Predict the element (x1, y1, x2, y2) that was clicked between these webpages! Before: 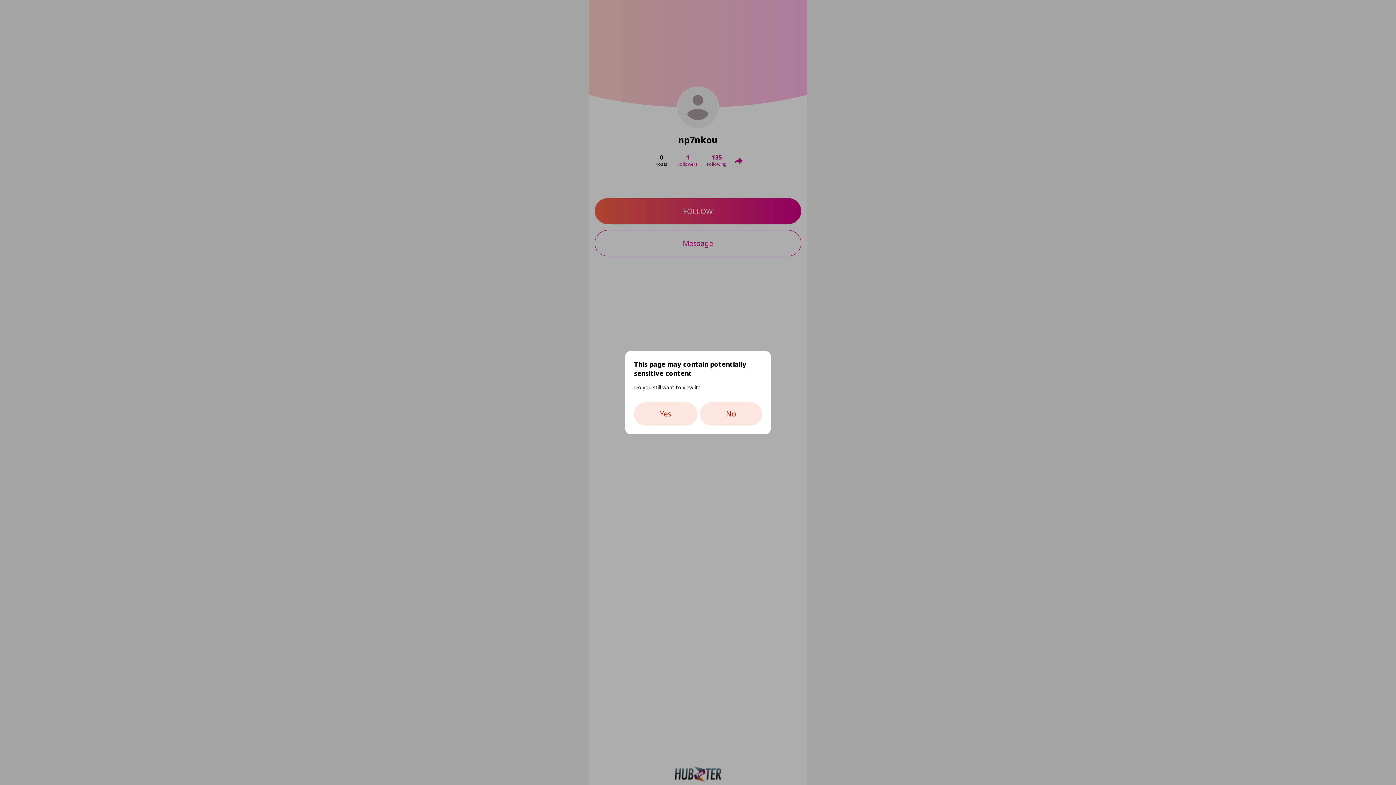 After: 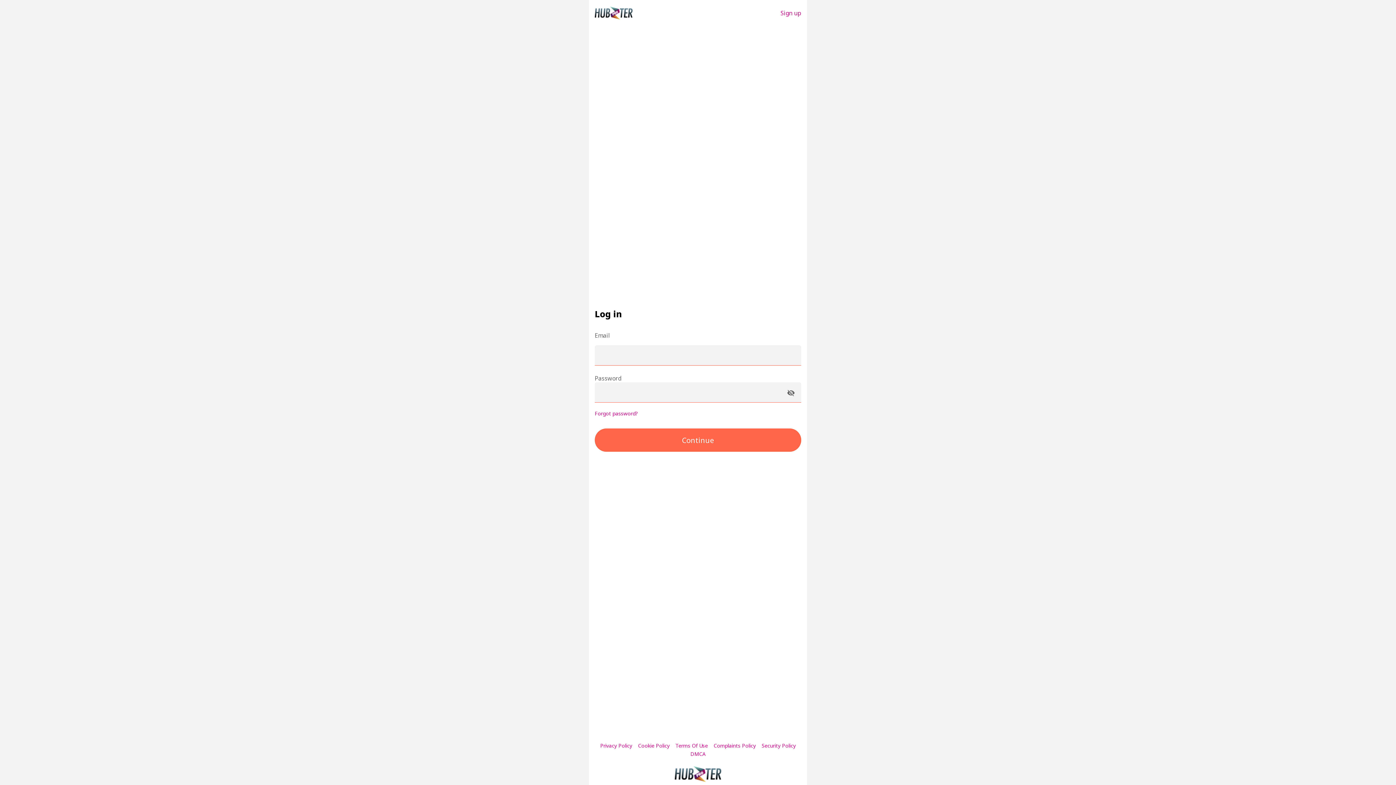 Action: bbox: (700, 402, 762, 425) label: No